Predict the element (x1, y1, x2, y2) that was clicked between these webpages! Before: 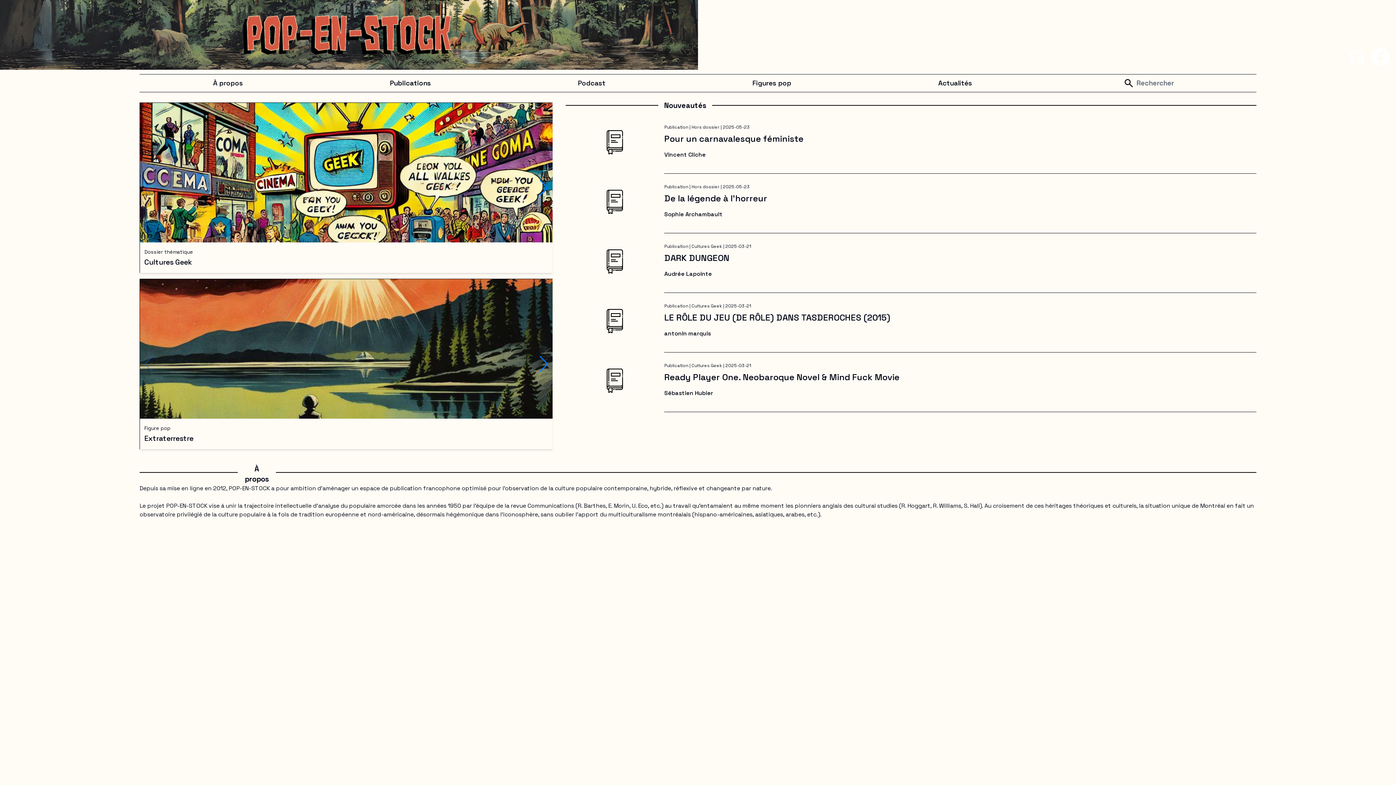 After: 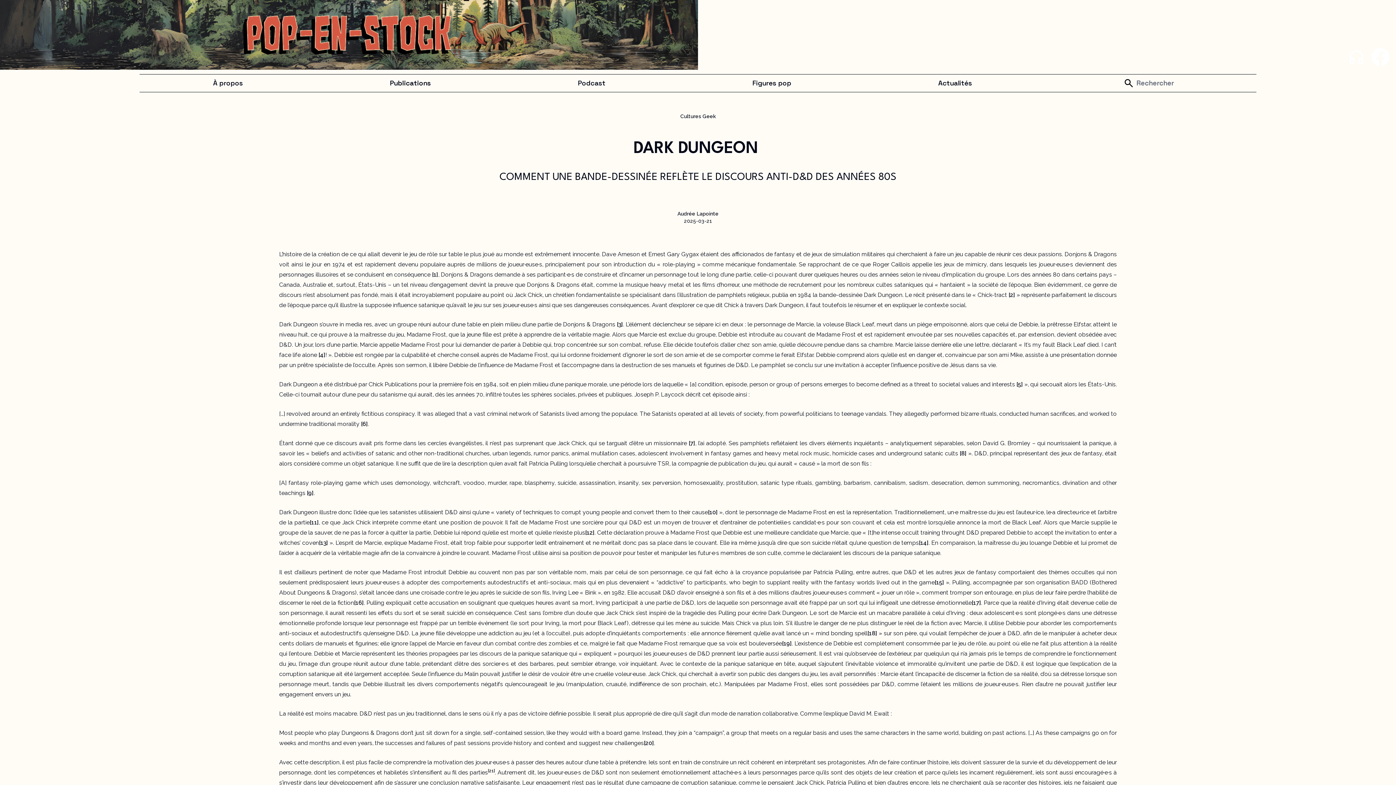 Action: label: DARK DUNGEON  bbox: (664, 252, 1256, 264)